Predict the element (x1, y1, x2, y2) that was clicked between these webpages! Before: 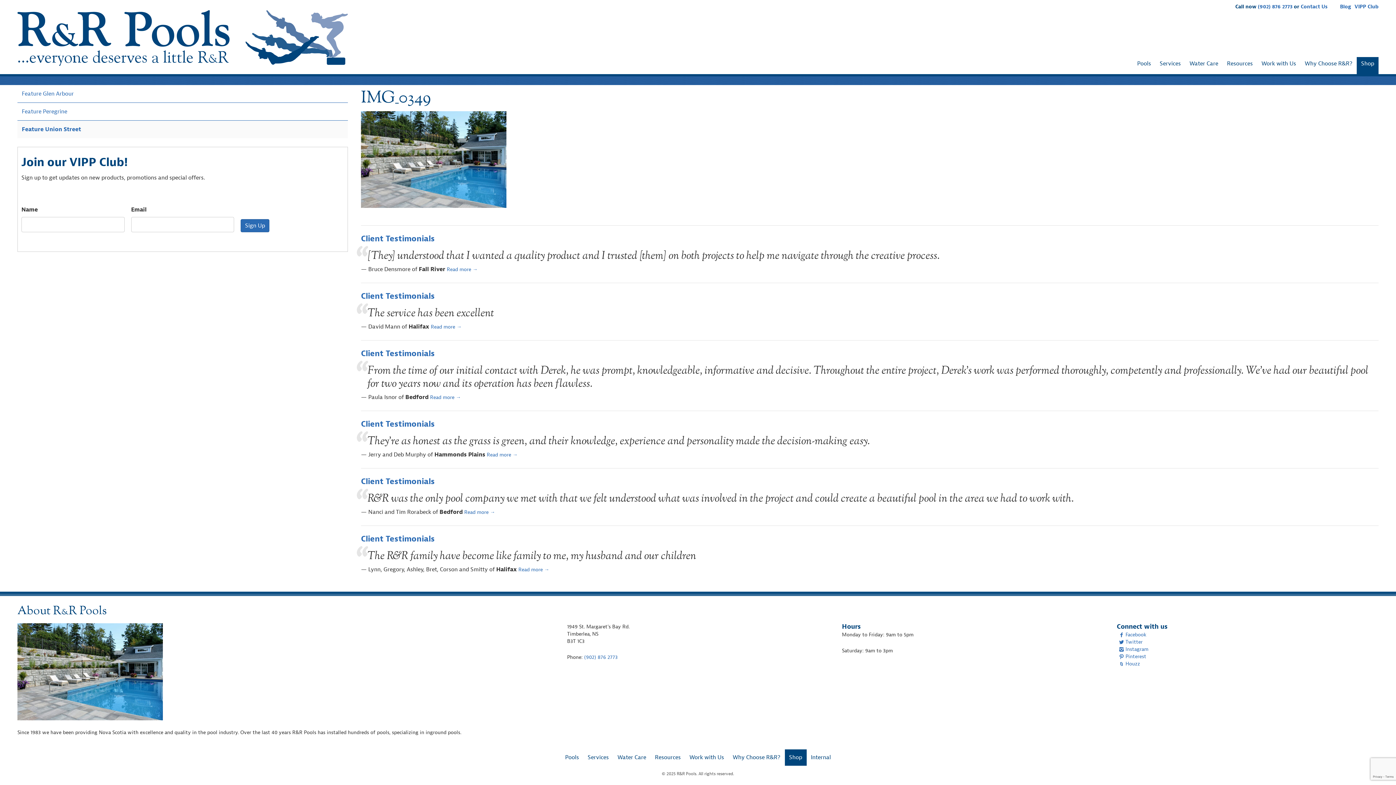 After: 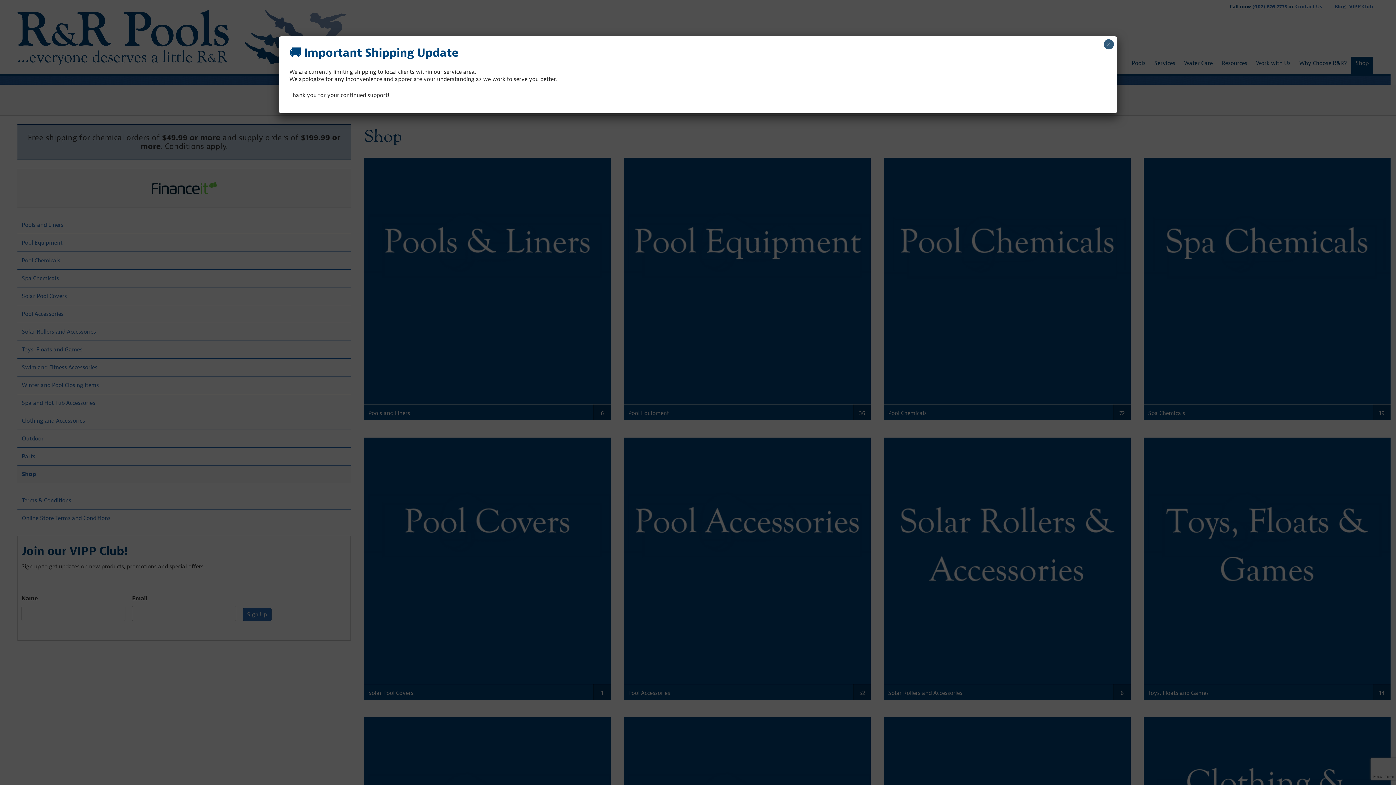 Action: label: Shop bbox: (1357, 56, 1378, 76)